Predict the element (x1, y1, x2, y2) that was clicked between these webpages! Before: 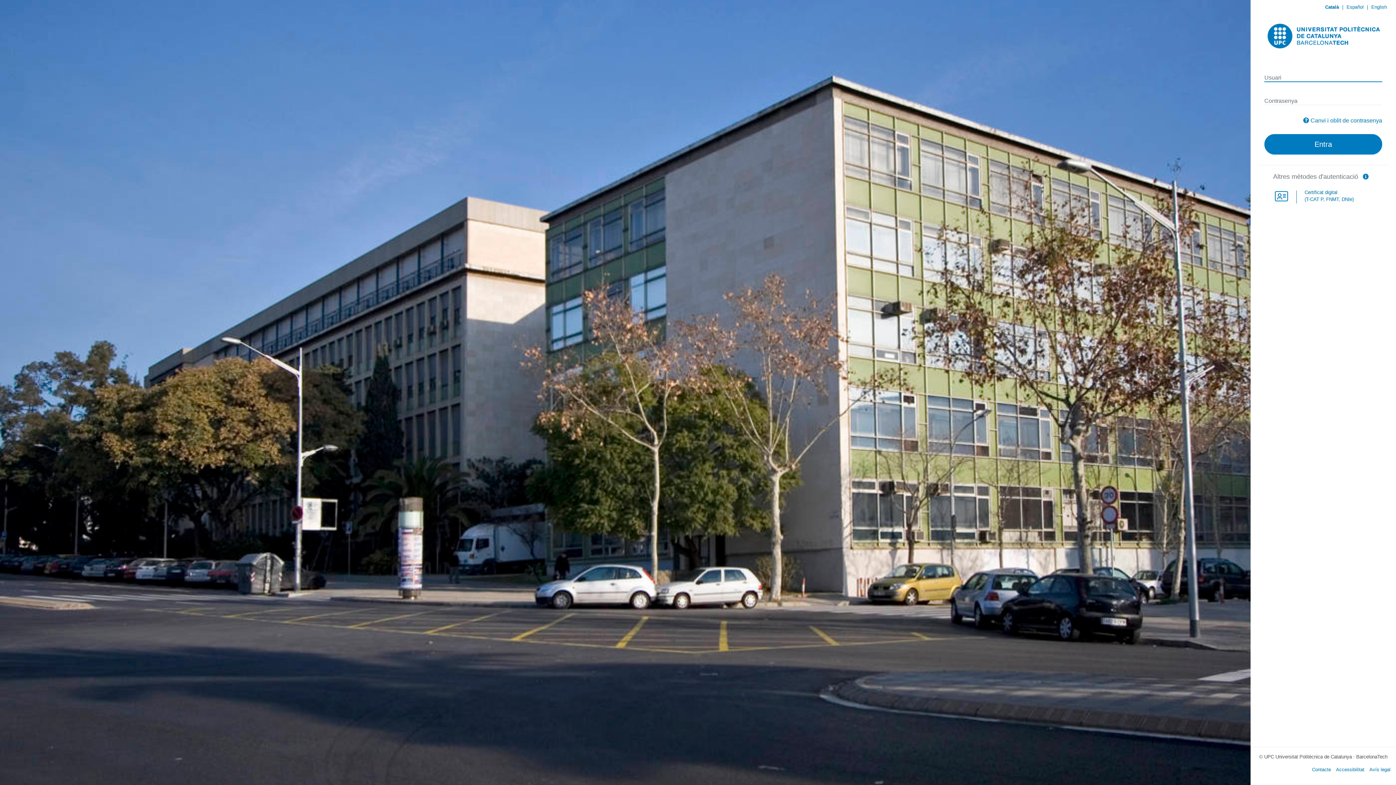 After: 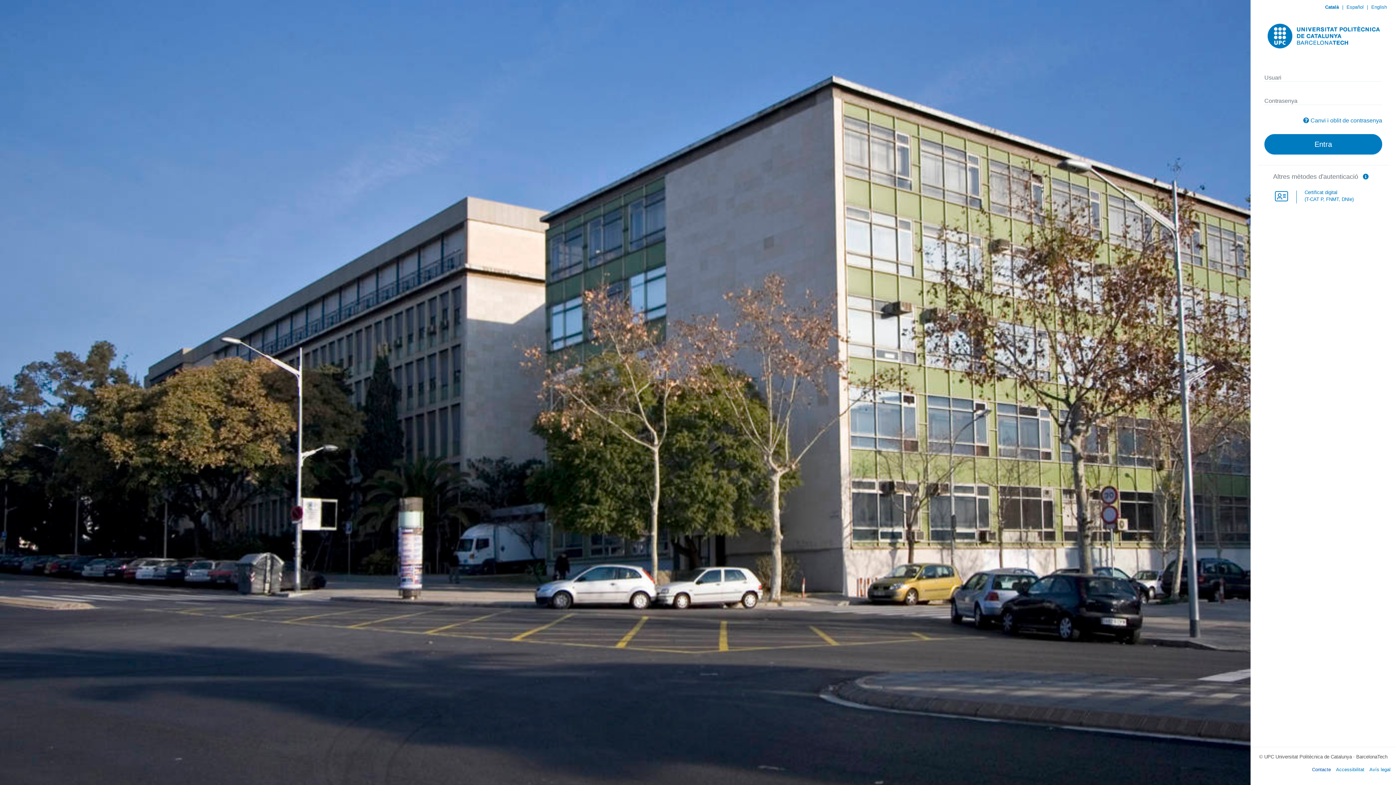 Action: bbox: (1312, 767, 1331, 772) label: Contacte